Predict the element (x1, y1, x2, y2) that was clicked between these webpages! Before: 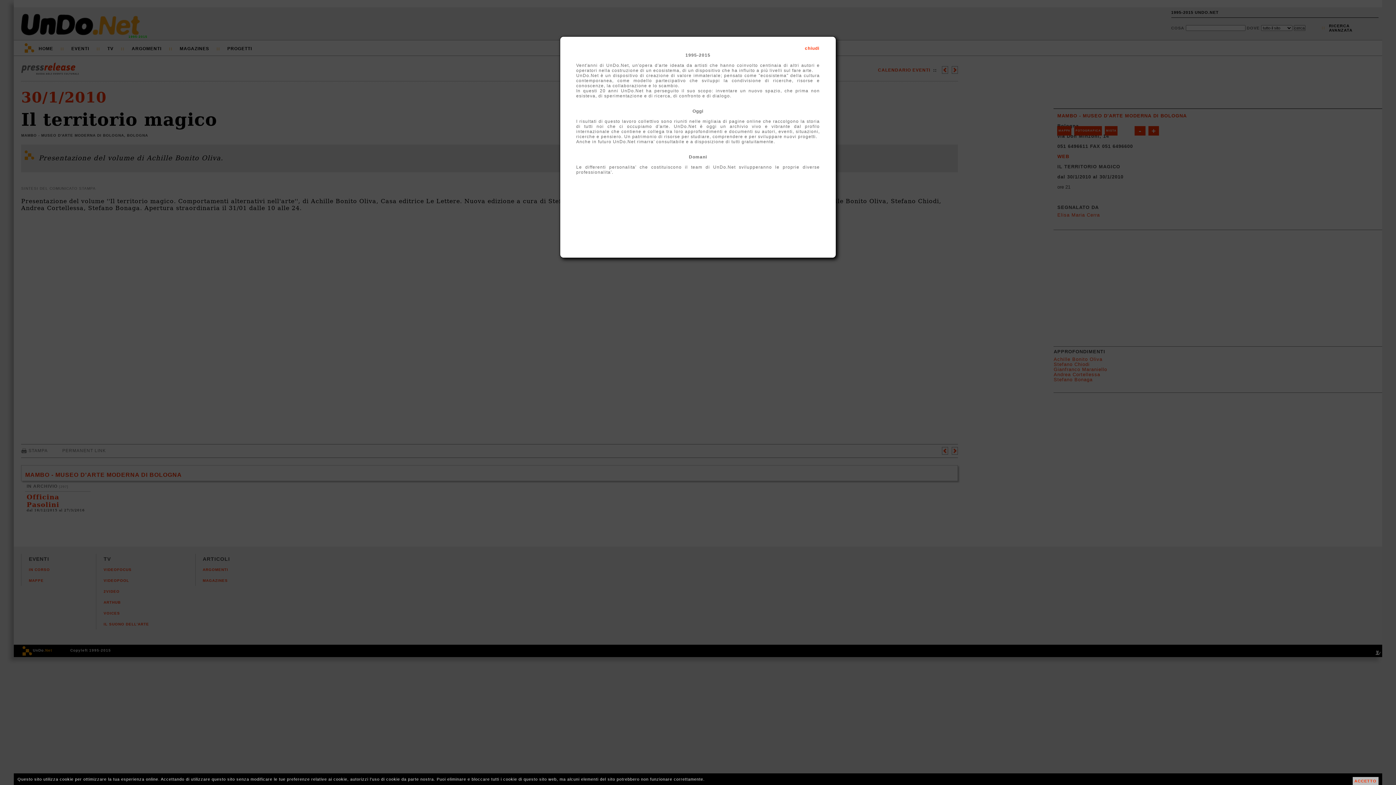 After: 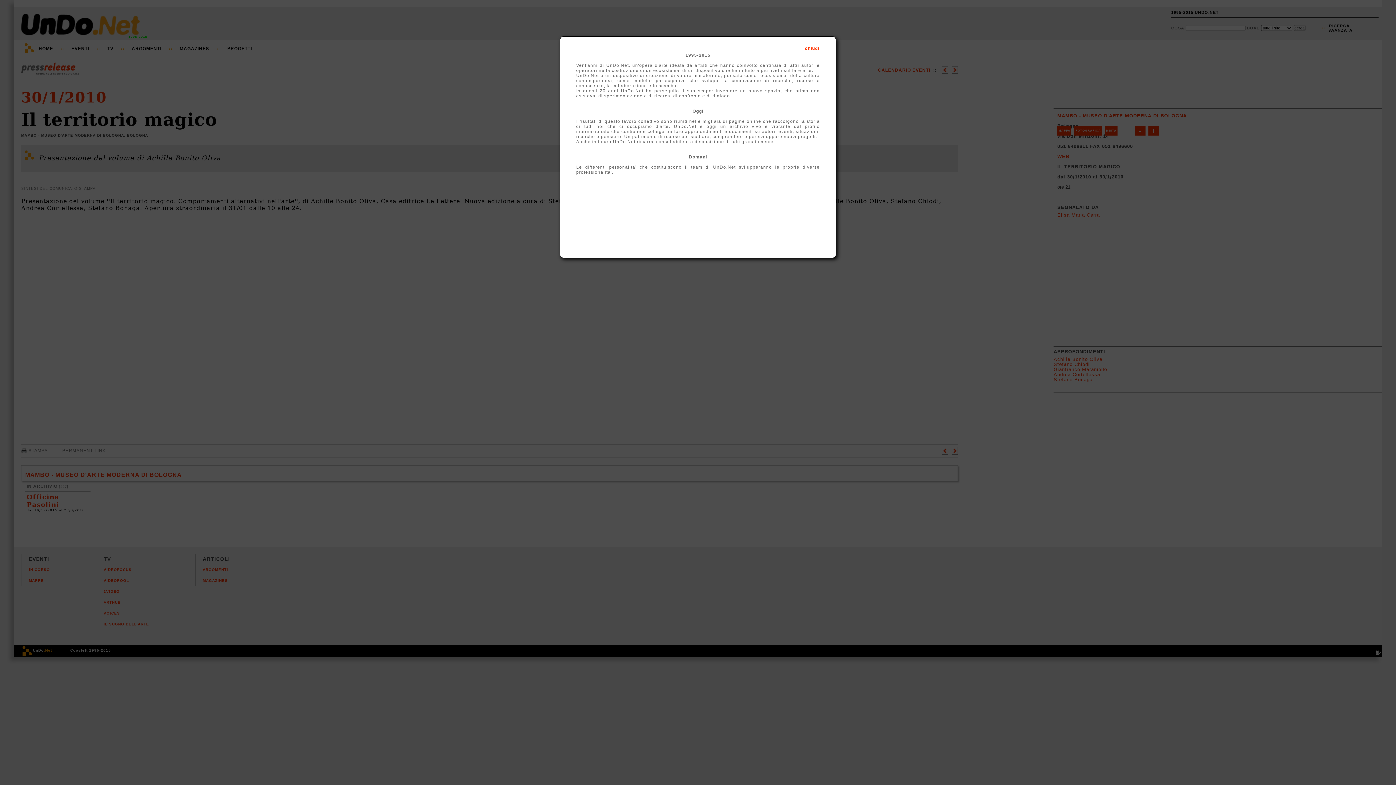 Action: label: ACCETTO bbox: (1352, 777, 1378, 785)